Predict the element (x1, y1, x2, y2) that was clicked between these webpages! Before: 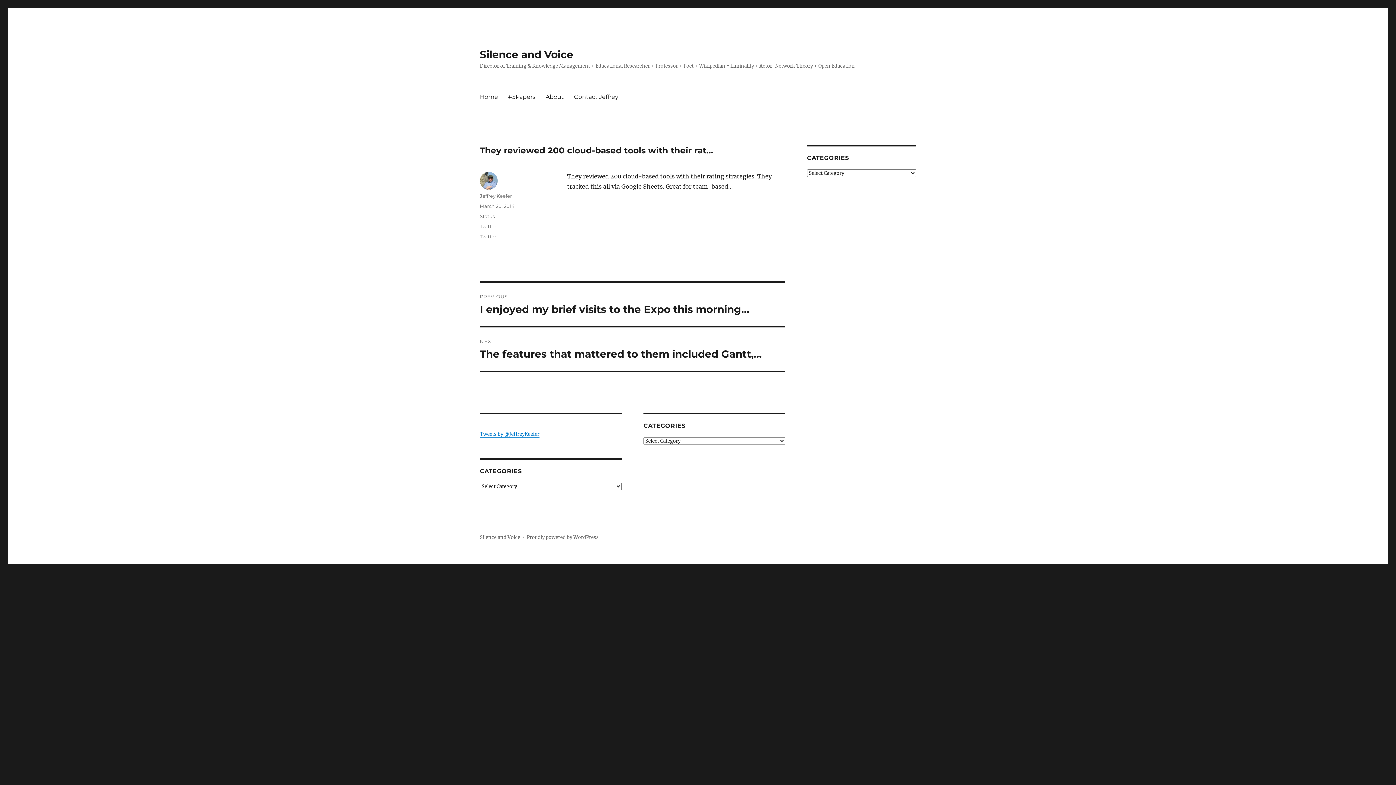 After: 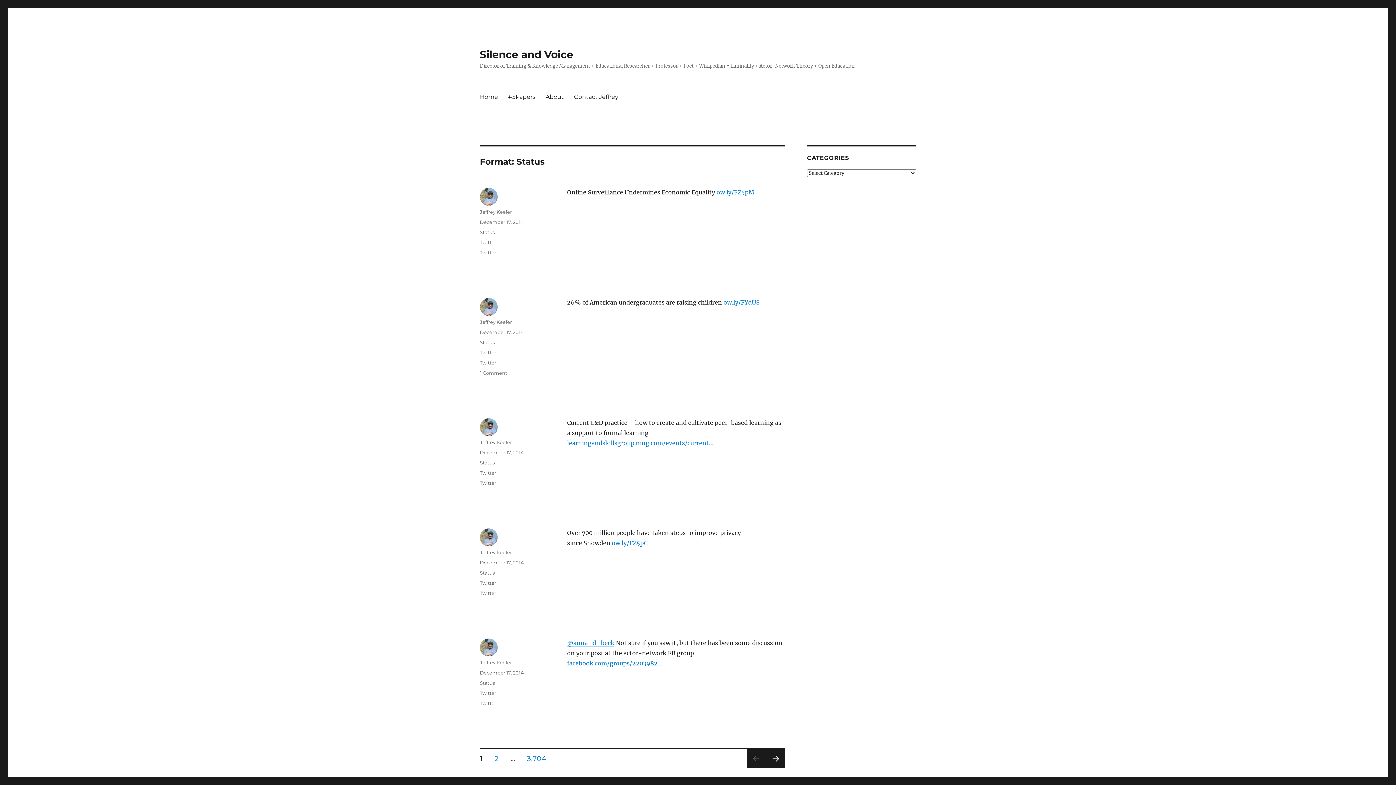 Action: bbox: (480, 213, 494, 219) label: Status